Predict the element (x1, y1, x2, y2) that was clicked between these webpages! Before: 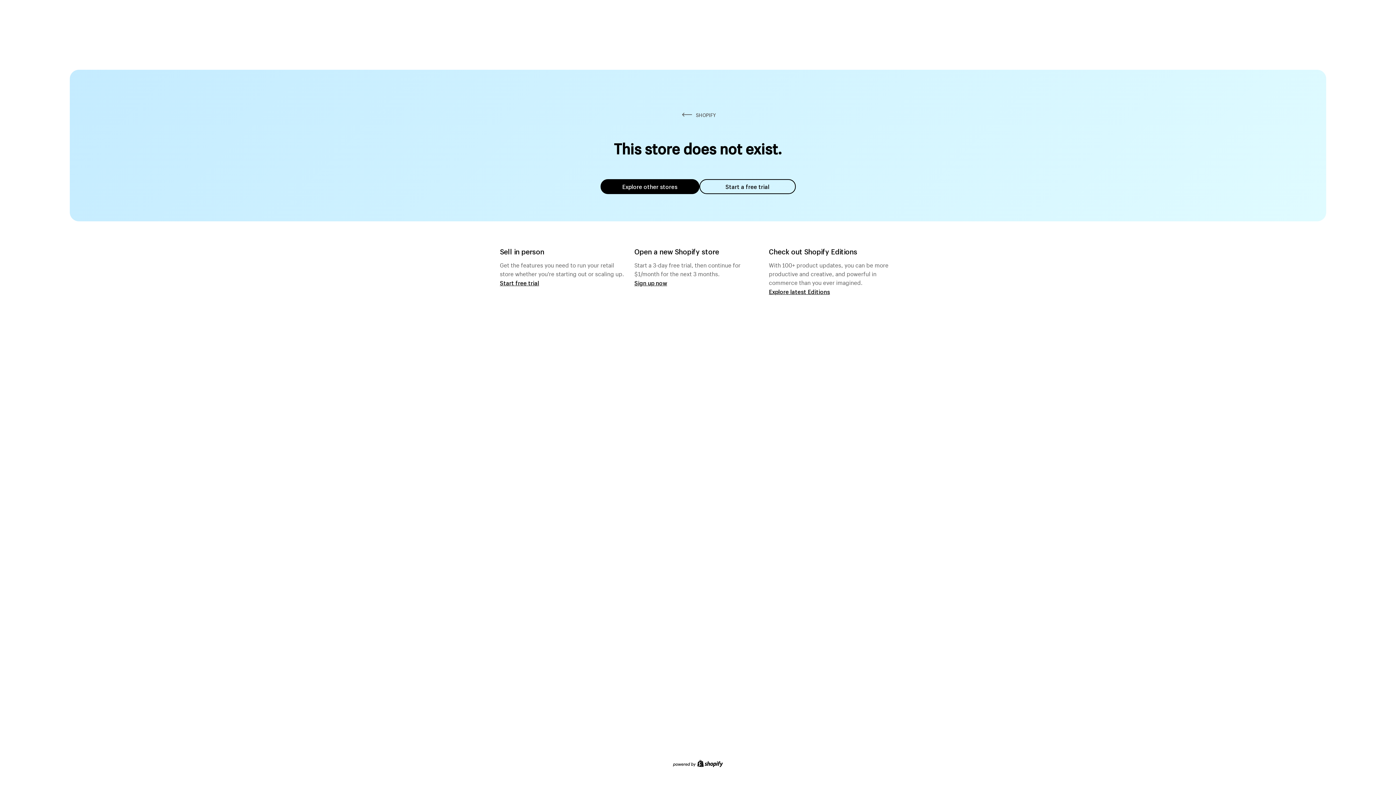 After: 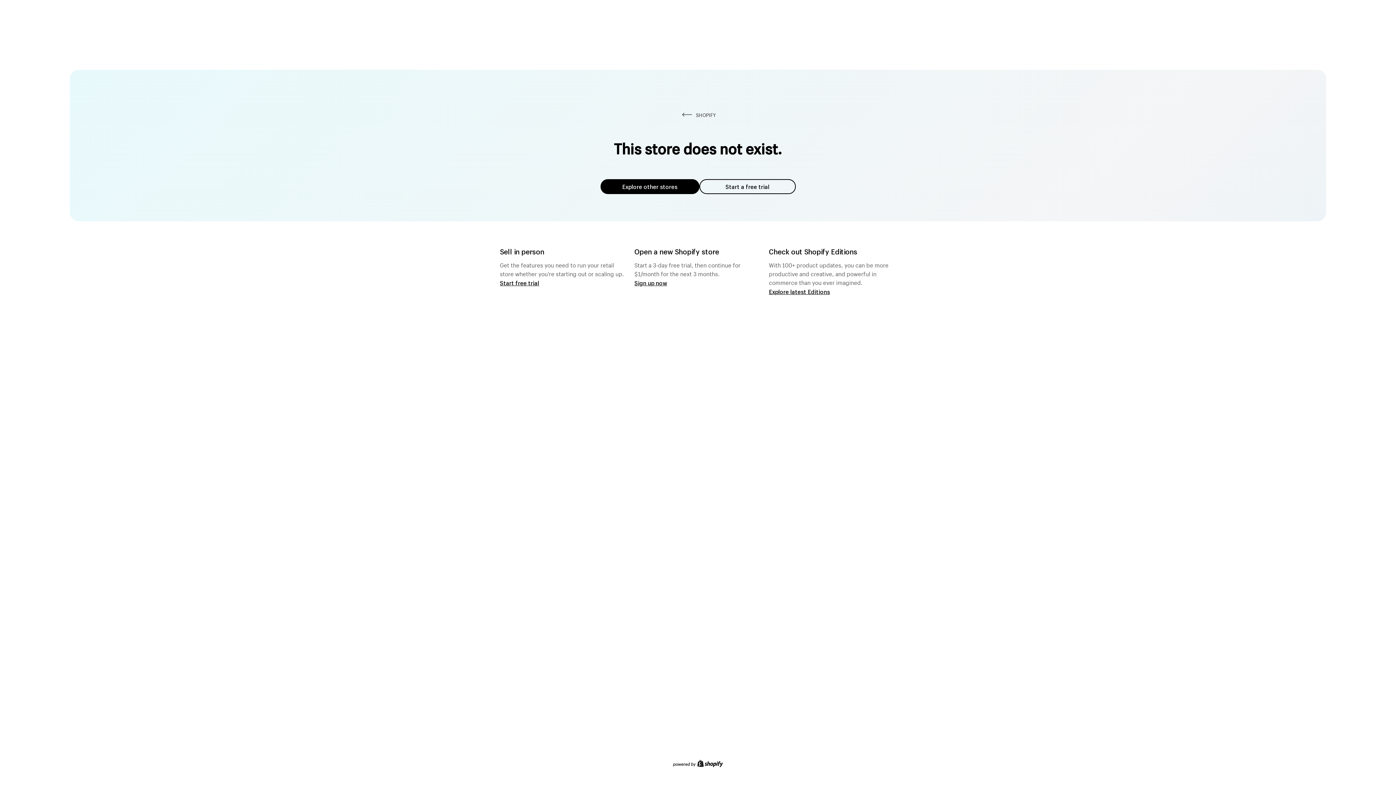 Action: label: Explore other stores bbox: (600, 179, 699, 194)